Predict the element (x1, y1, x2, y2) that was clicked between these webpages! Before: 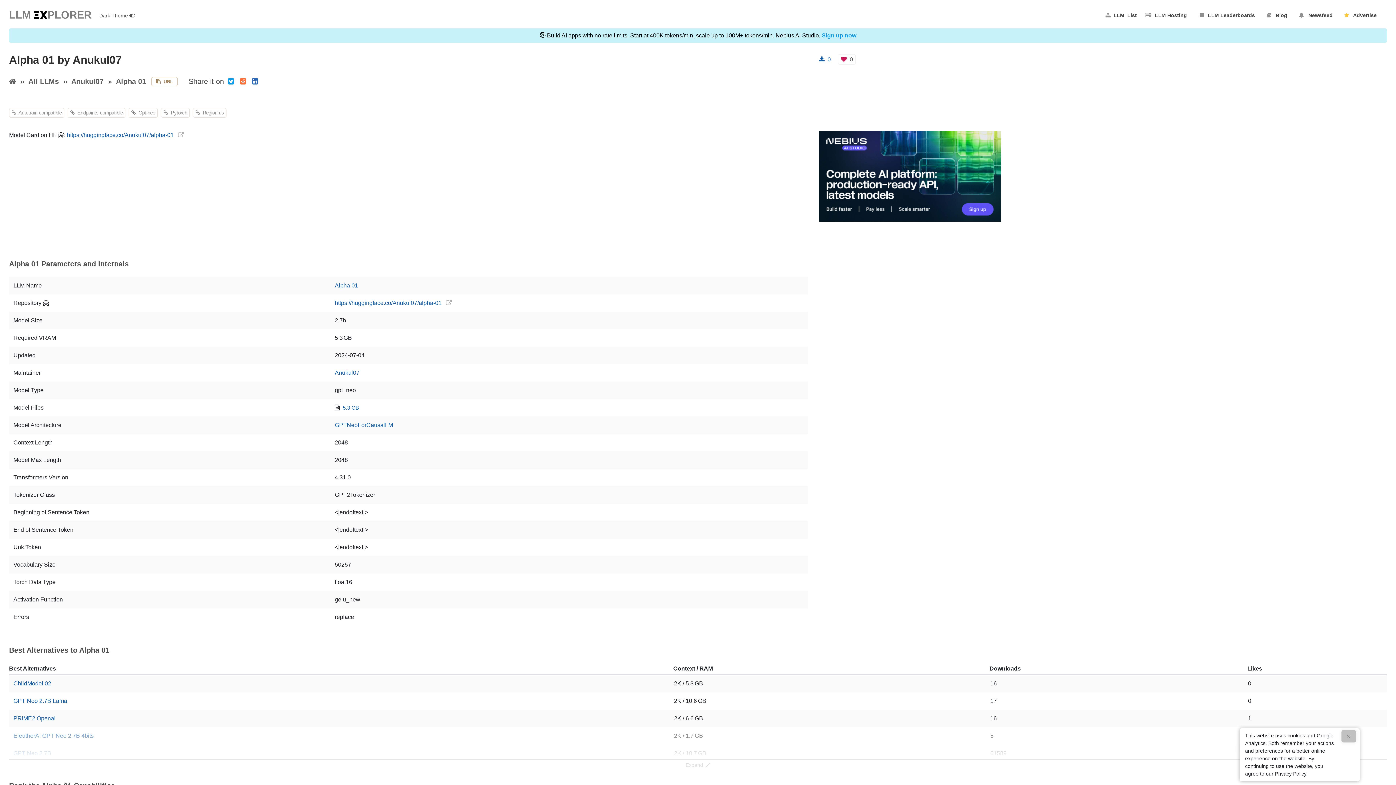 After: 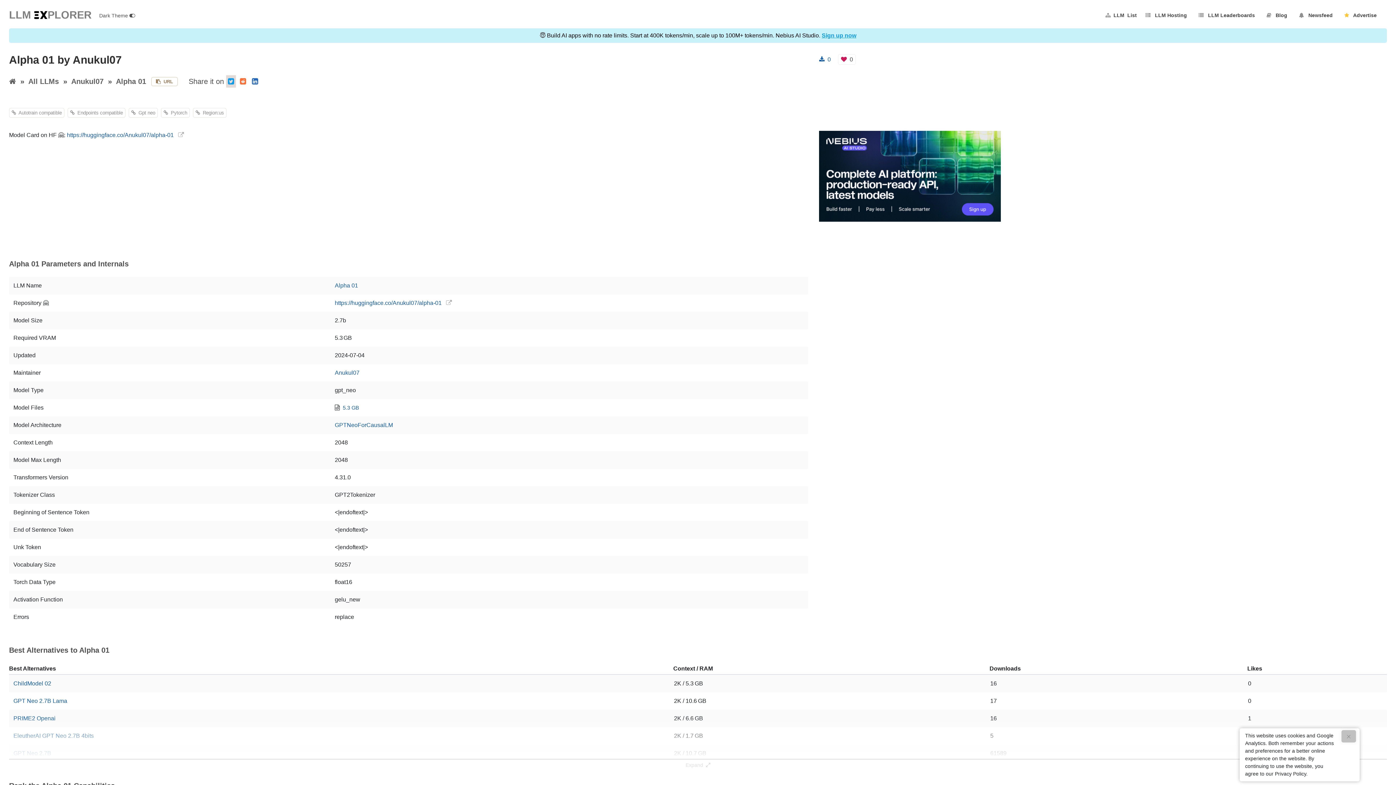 Action: bbox: (226, 75, 236, 87)